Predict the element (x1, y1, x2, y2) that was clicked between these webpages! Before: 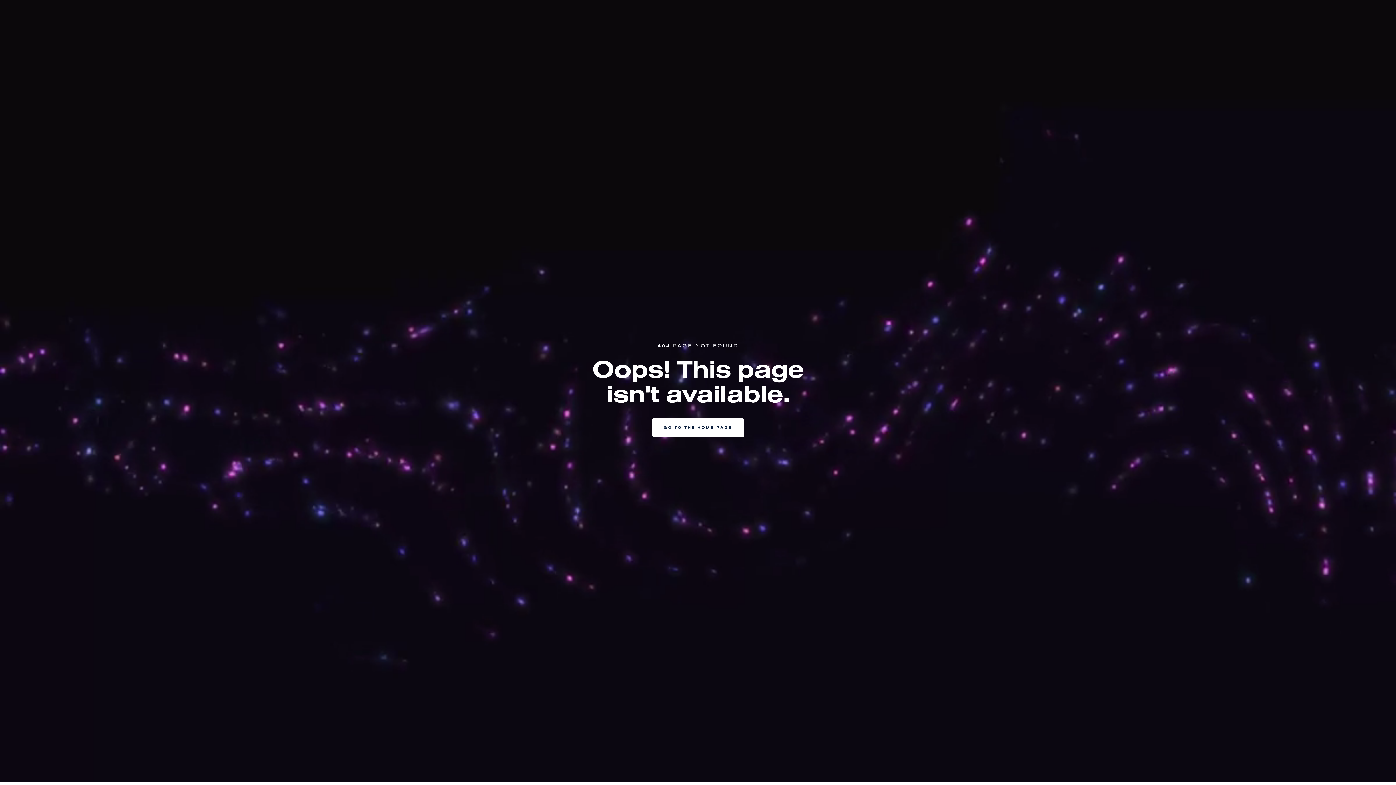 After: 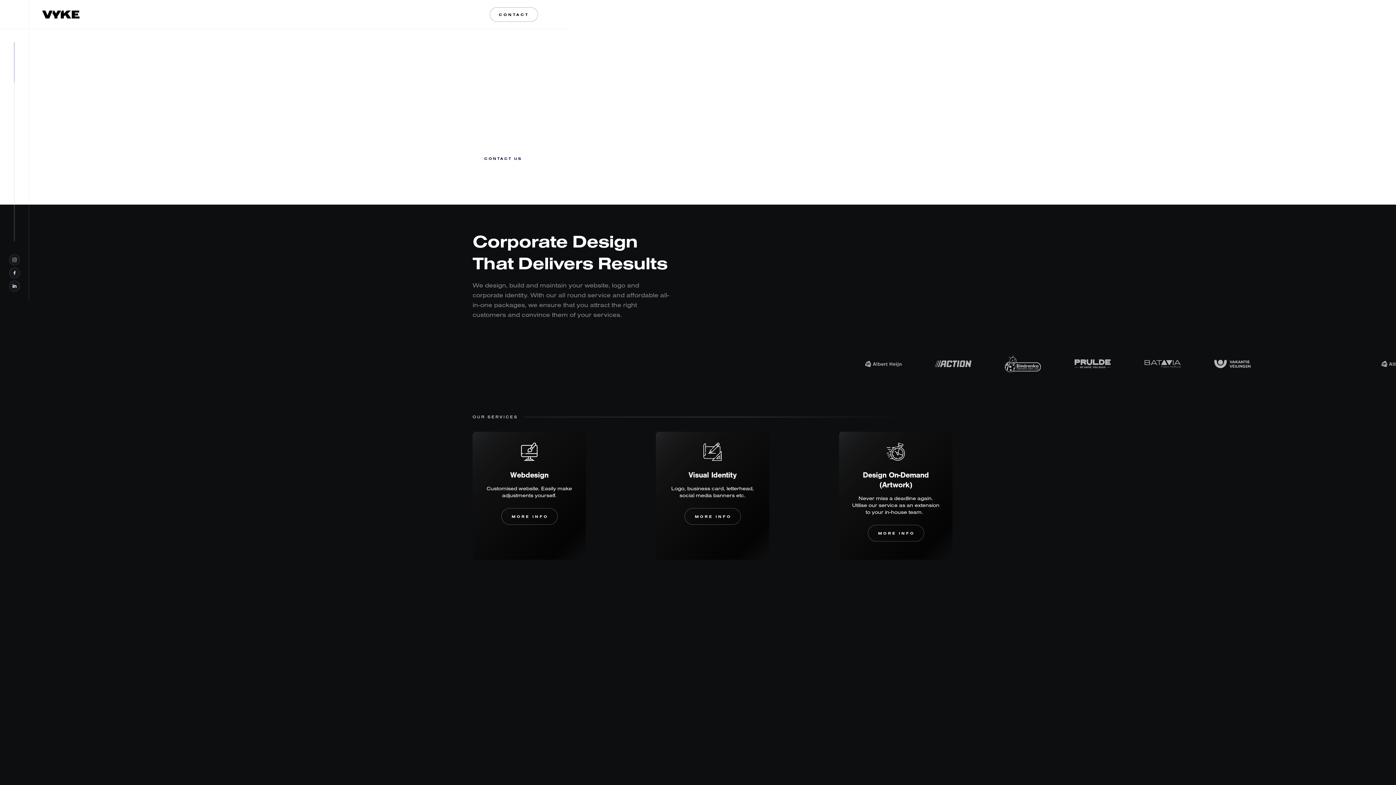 Action: bbox: (652, 418, 744, 437) label: GO TO THE HOME PAGE